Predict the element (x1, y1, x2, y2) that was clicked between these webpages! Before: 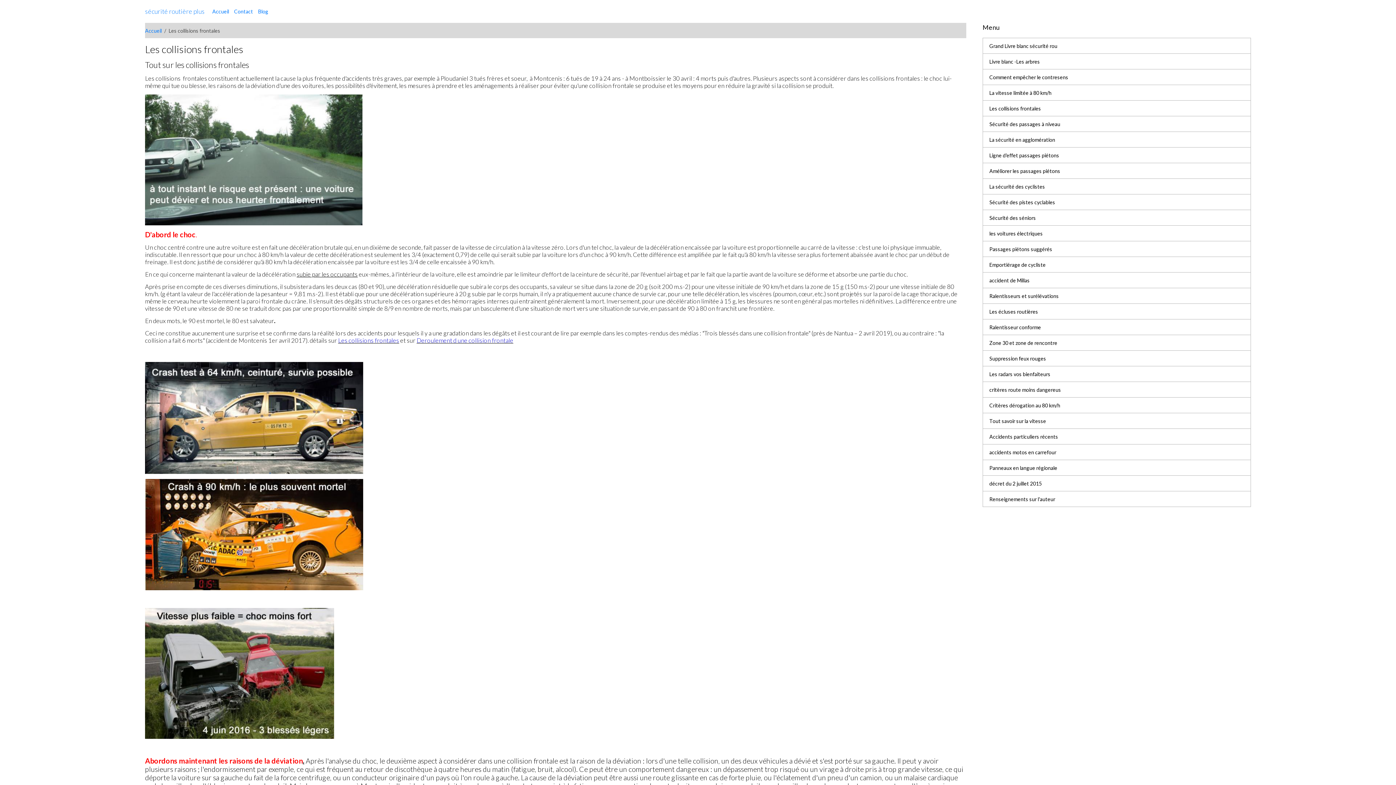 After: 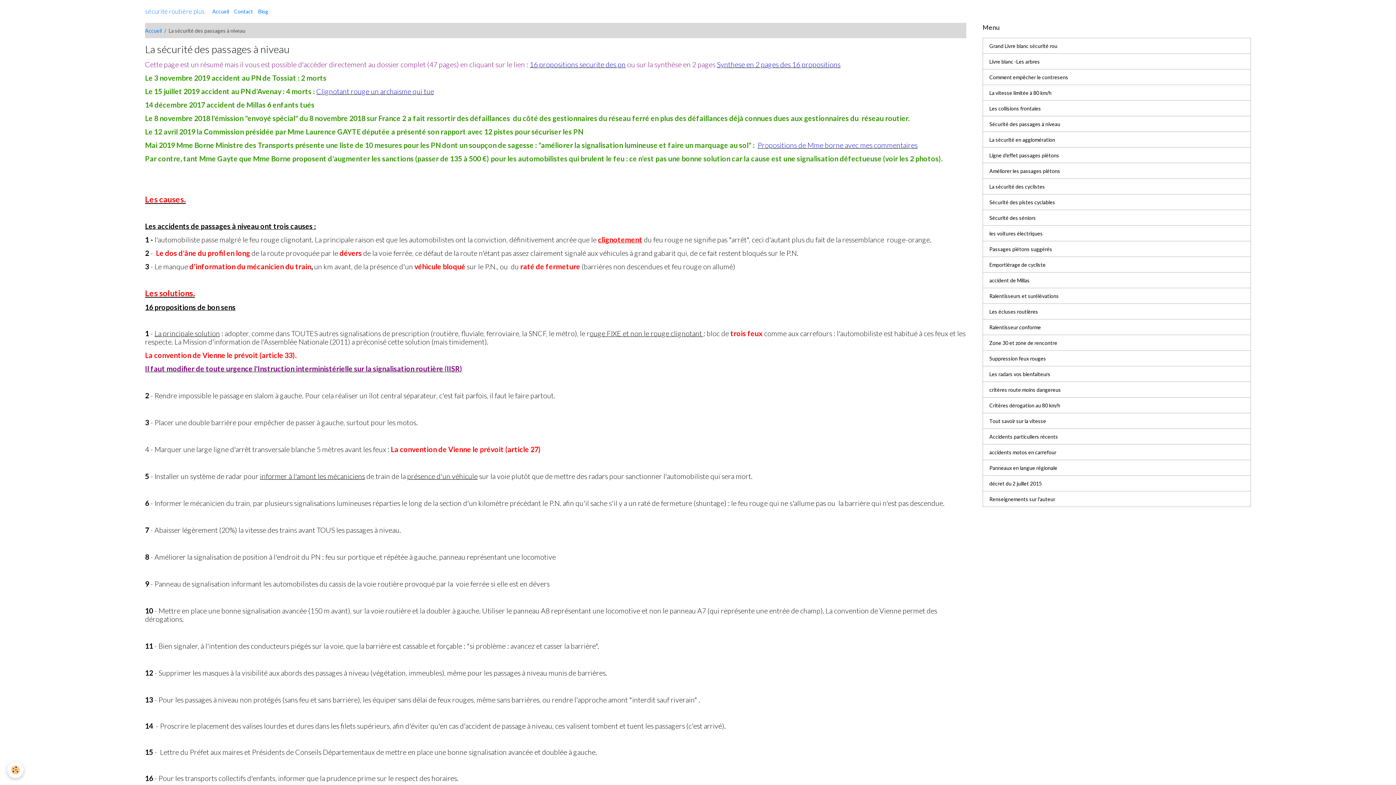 Action: label: Sécurité des passages à niveau bbox: (982, 116, 1251, 132)